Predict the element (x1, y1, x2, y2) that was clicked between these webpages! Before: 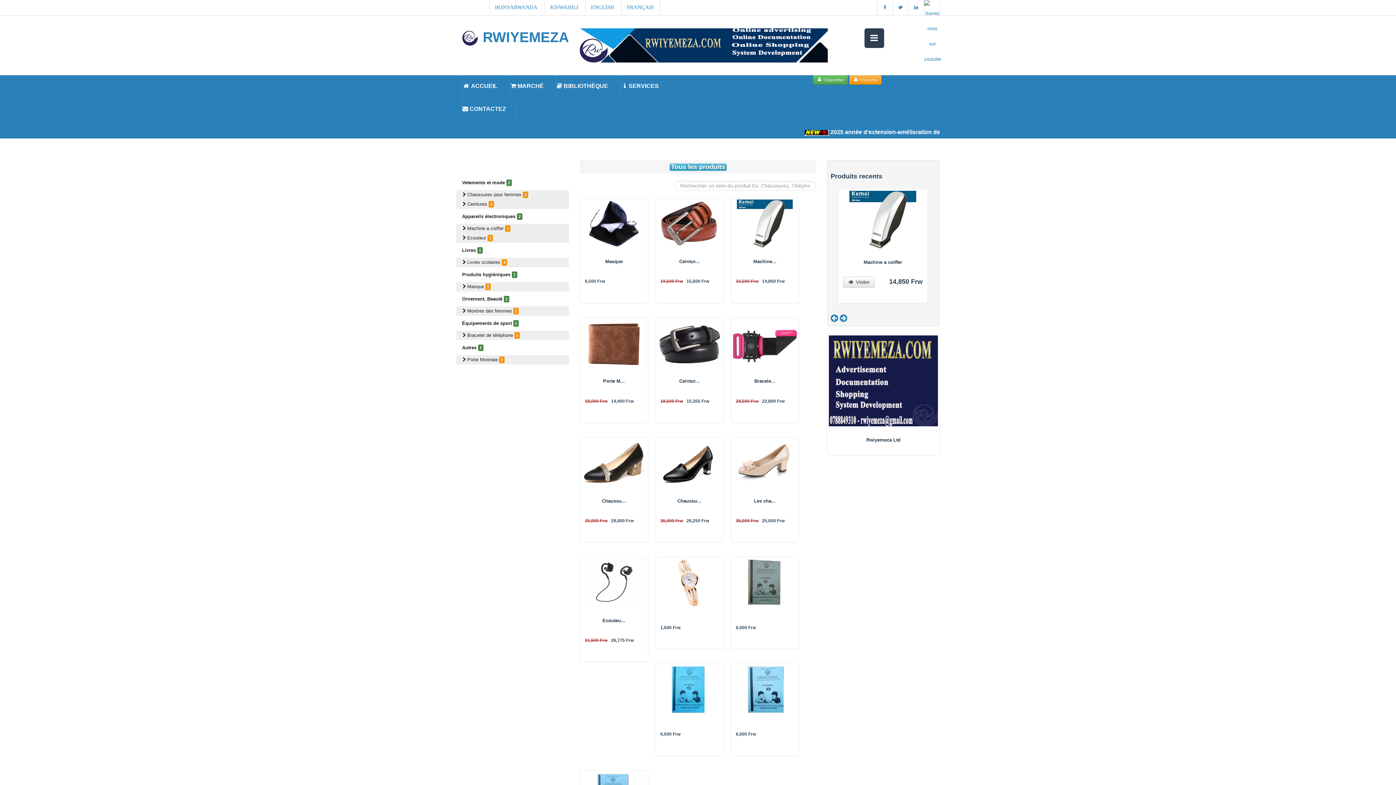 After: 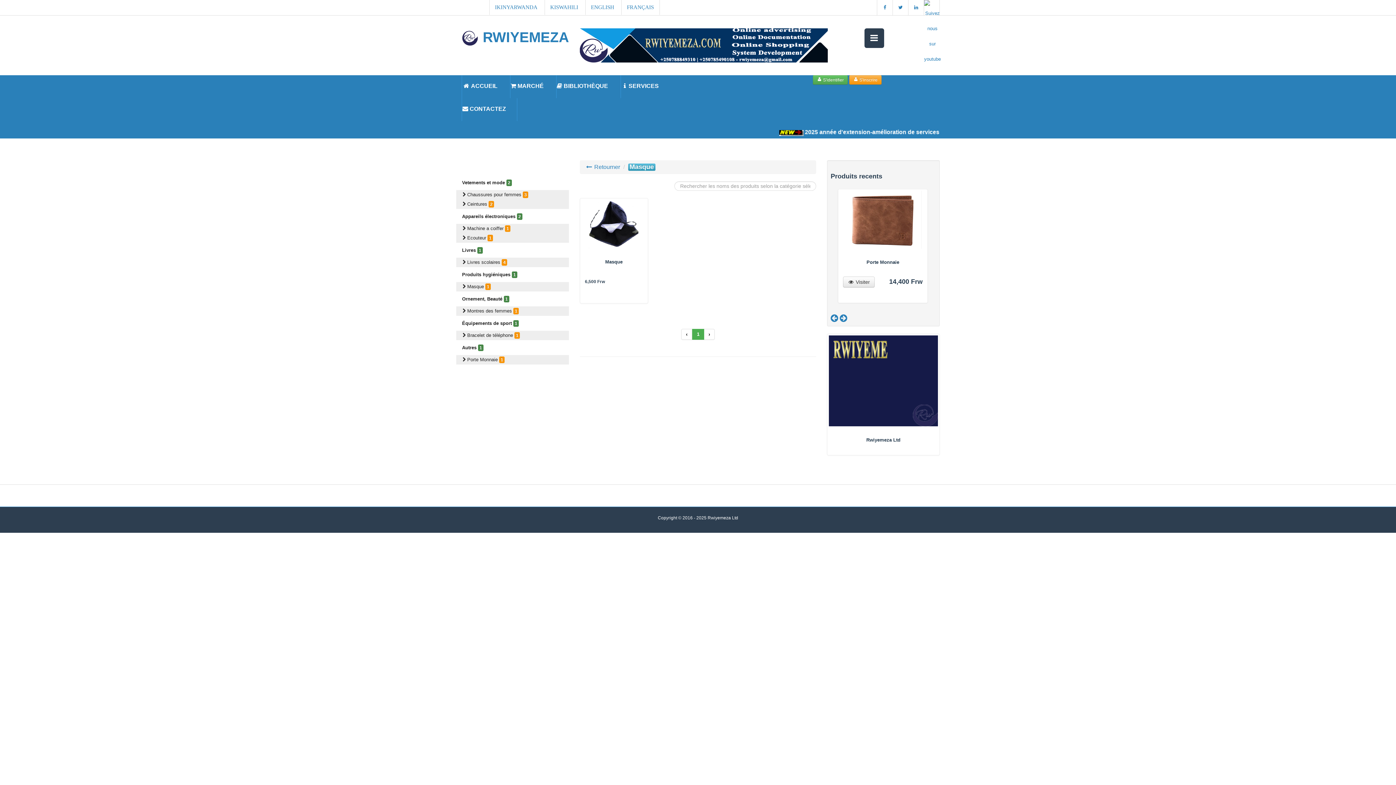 Action: bbox: (456, 282, 569, 291) label: Masque 1